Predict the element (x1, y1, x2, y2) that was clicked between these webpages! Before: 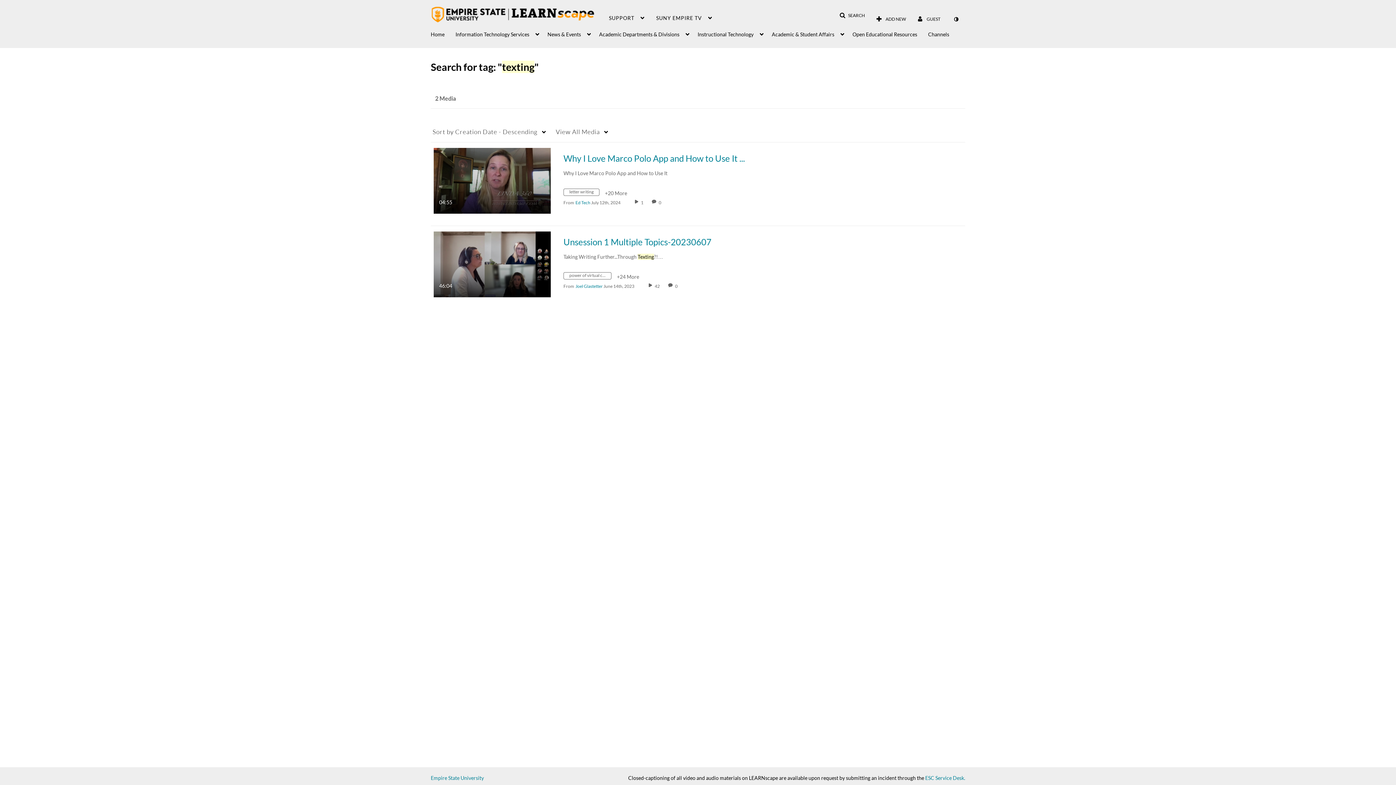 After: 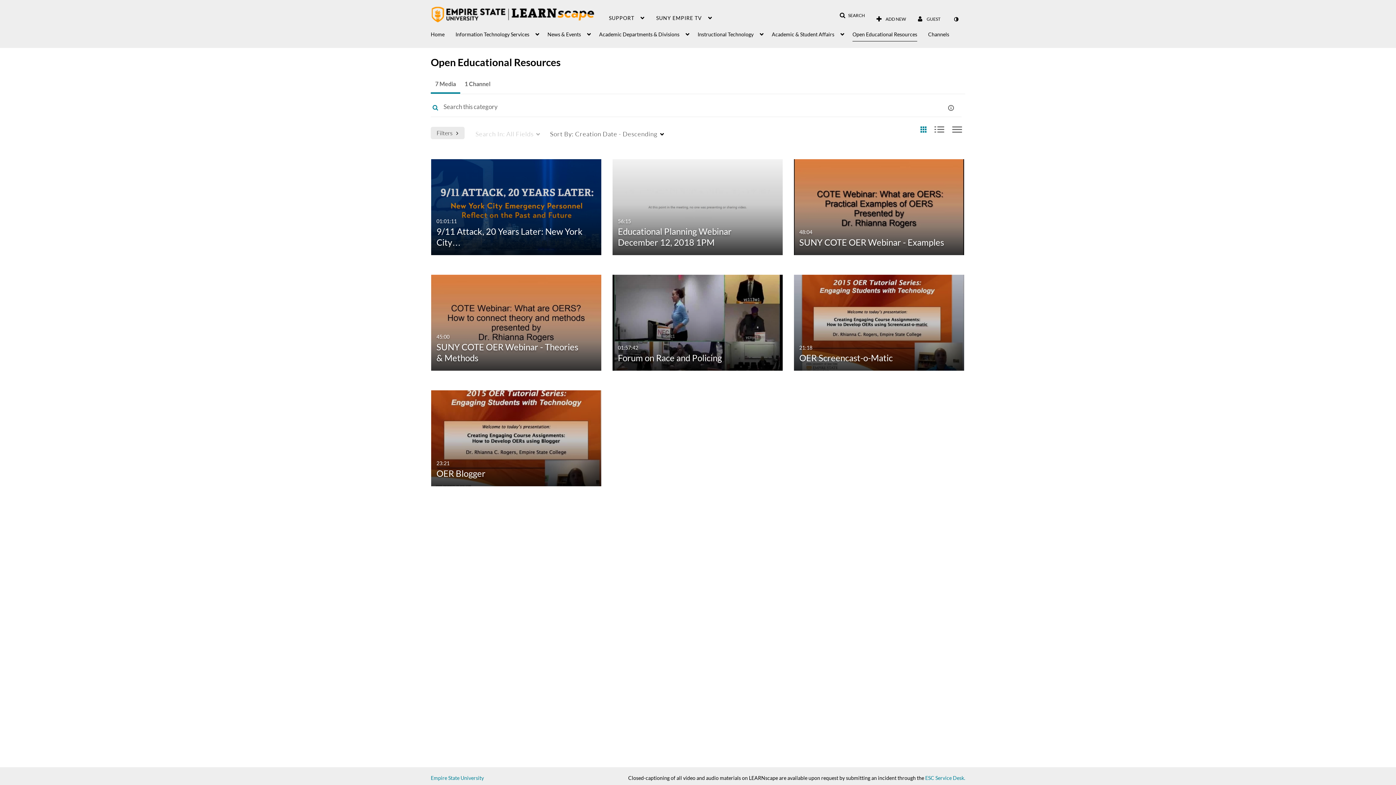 Action: label: Open Educational Resources bbox: (852, 23, 917, 41)